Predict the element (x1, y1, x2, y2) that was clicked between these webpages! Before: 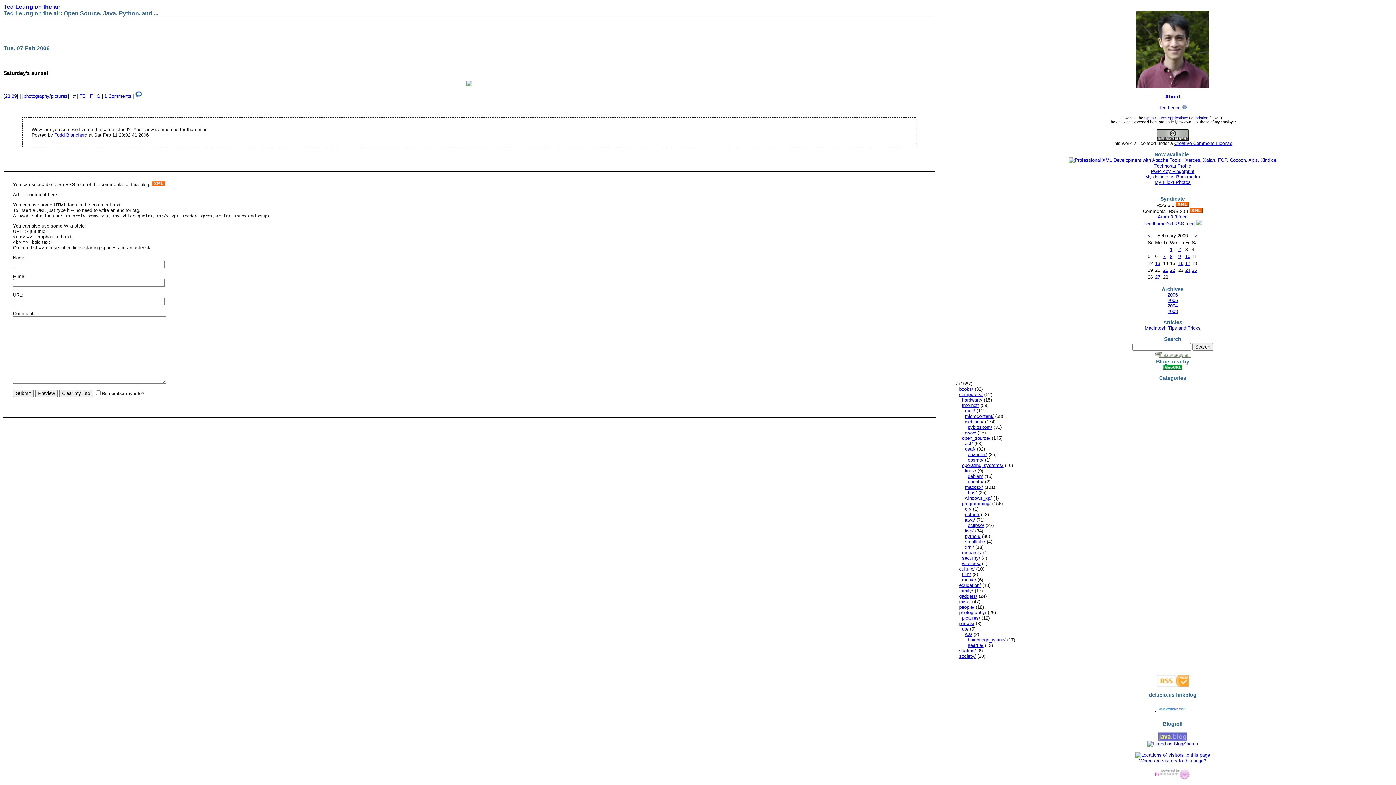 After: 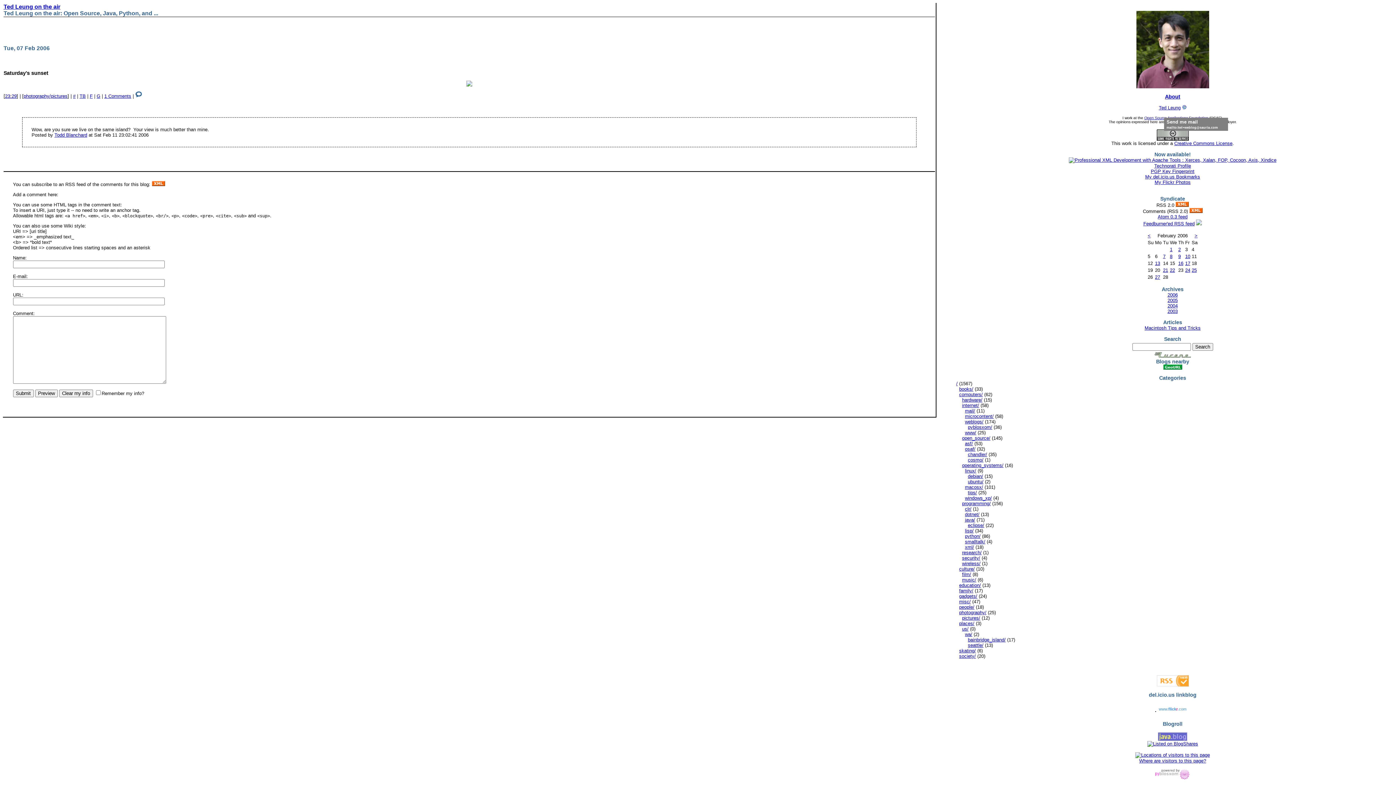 Action: bbox: (1159, 105, 1180, 110) label: Ted Leung